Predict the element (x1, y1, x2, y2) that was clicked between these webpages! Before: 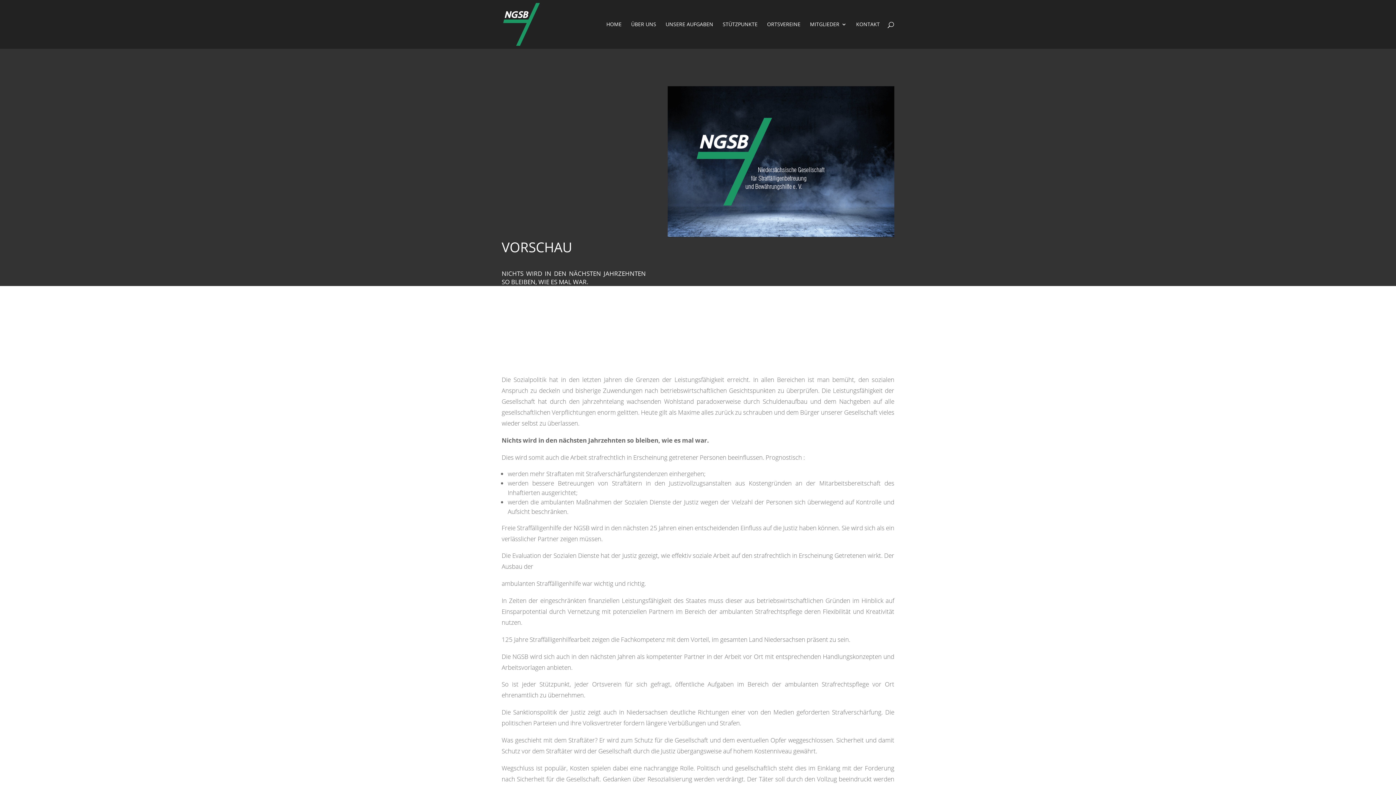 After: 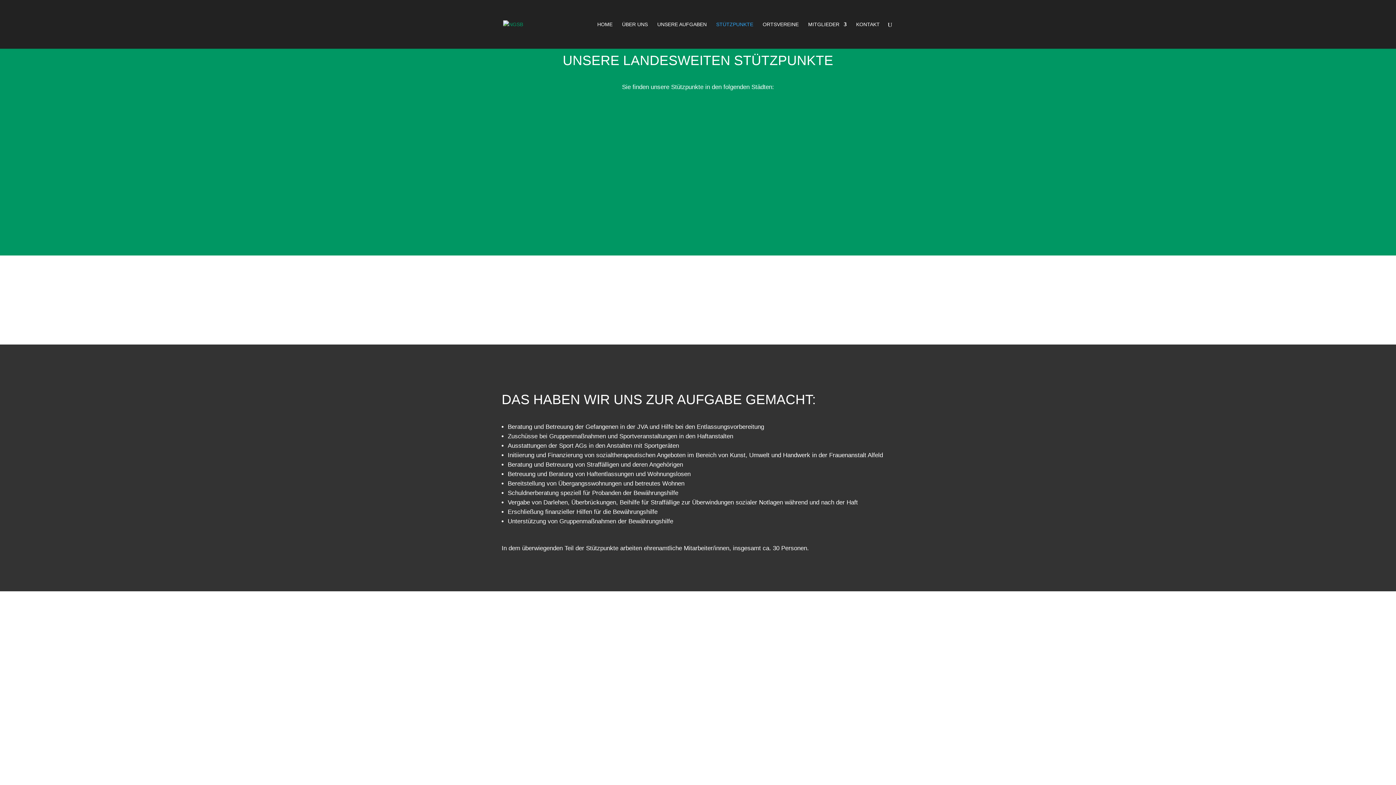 Action: bbox: (722, 21, 757, 48) label: STÜTZPUNKTE